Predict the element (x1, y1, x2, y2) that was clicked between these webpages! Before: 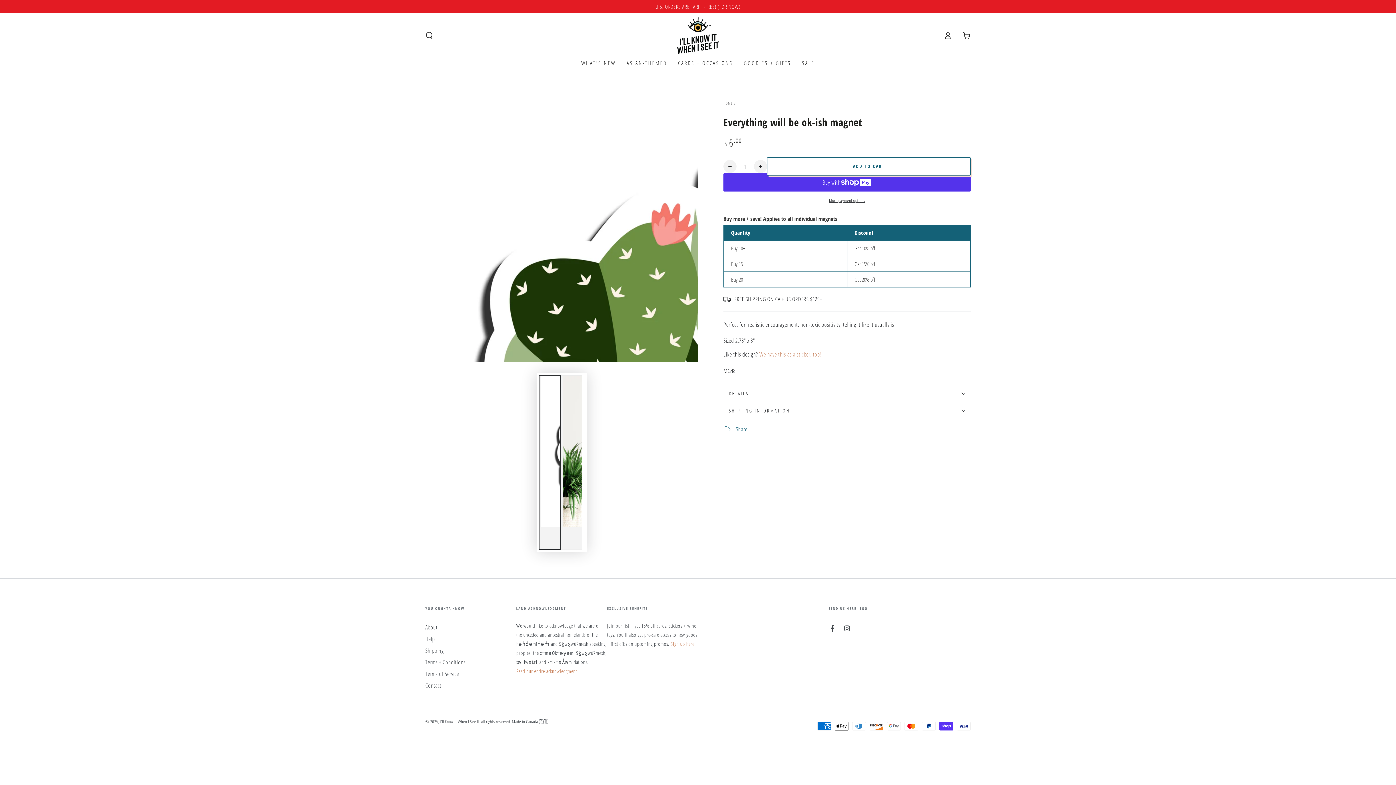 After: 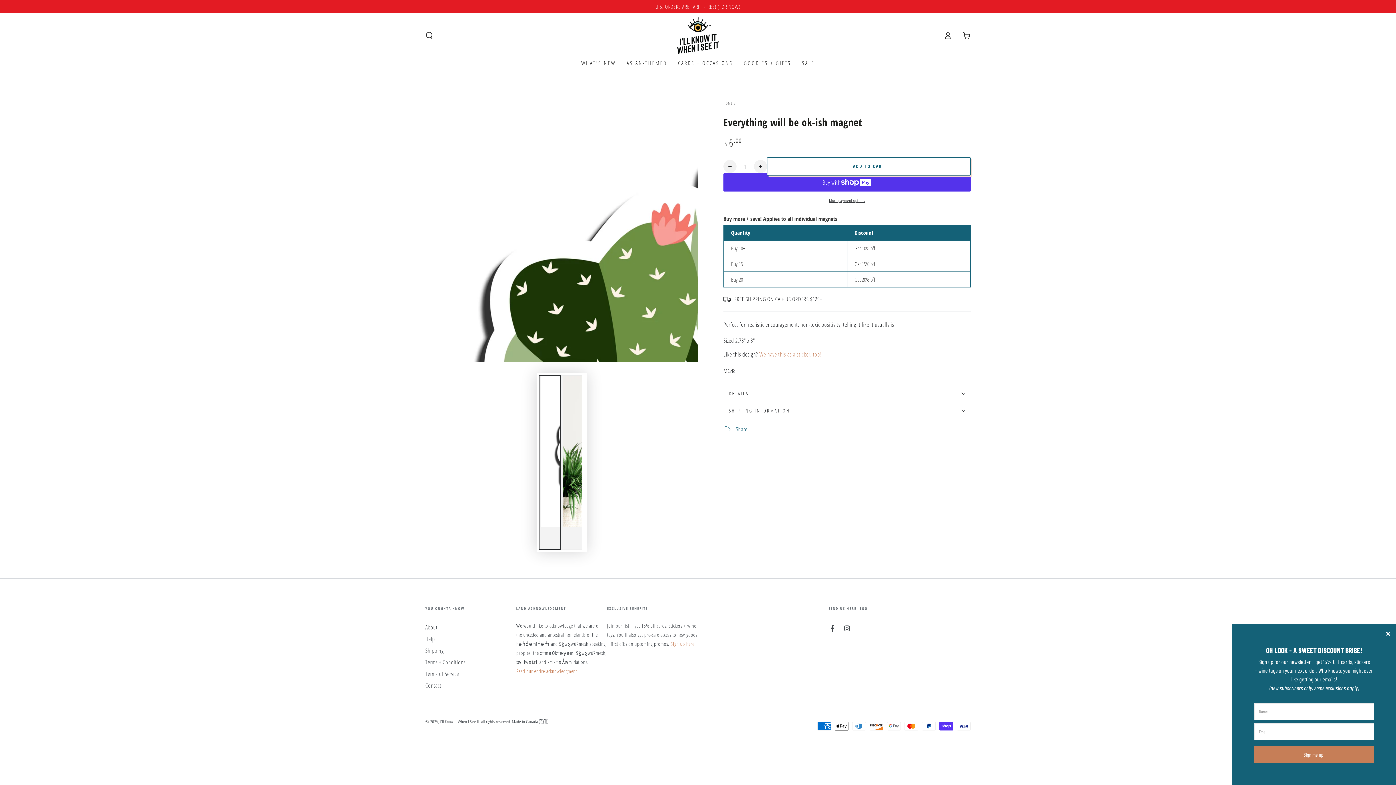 Action: label: Instagram bbox: (840, 621, 854, 636)